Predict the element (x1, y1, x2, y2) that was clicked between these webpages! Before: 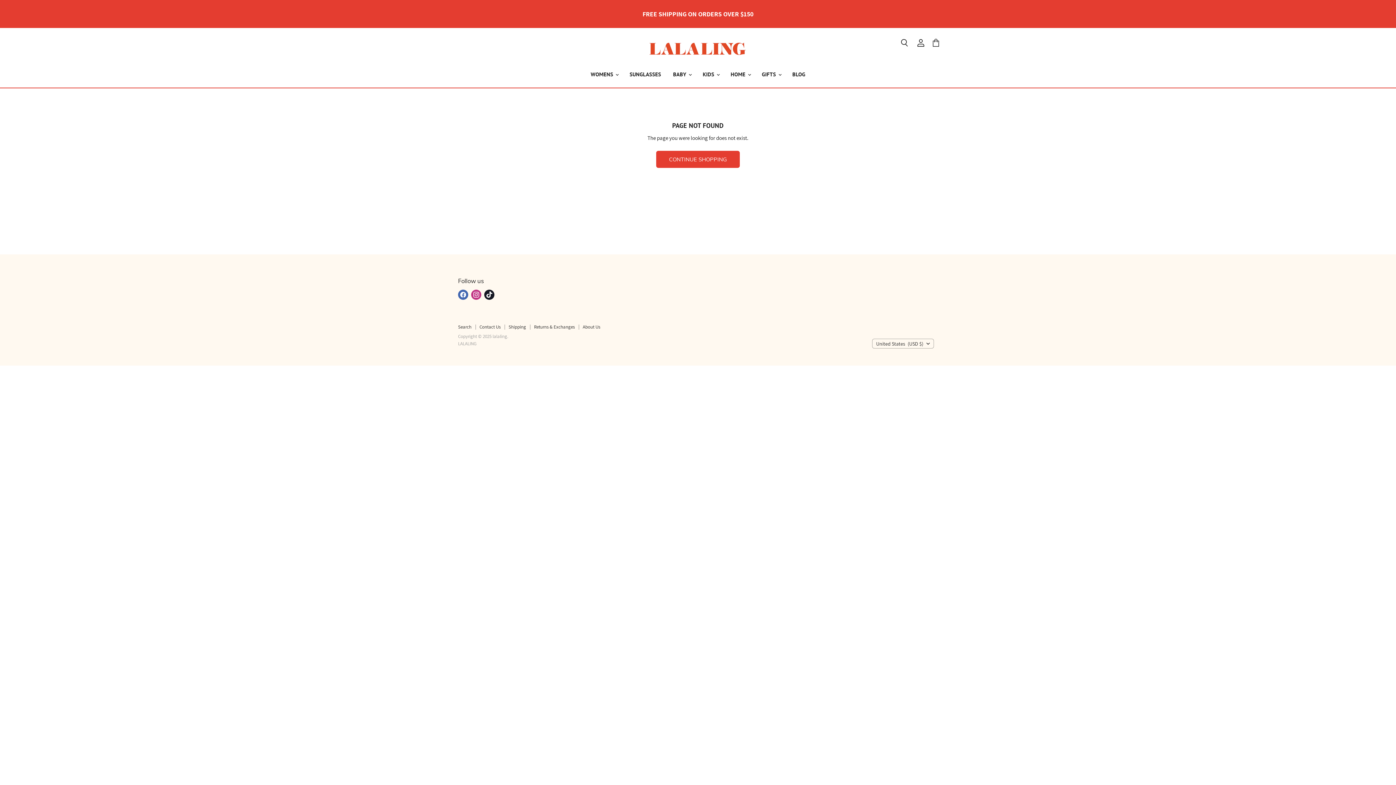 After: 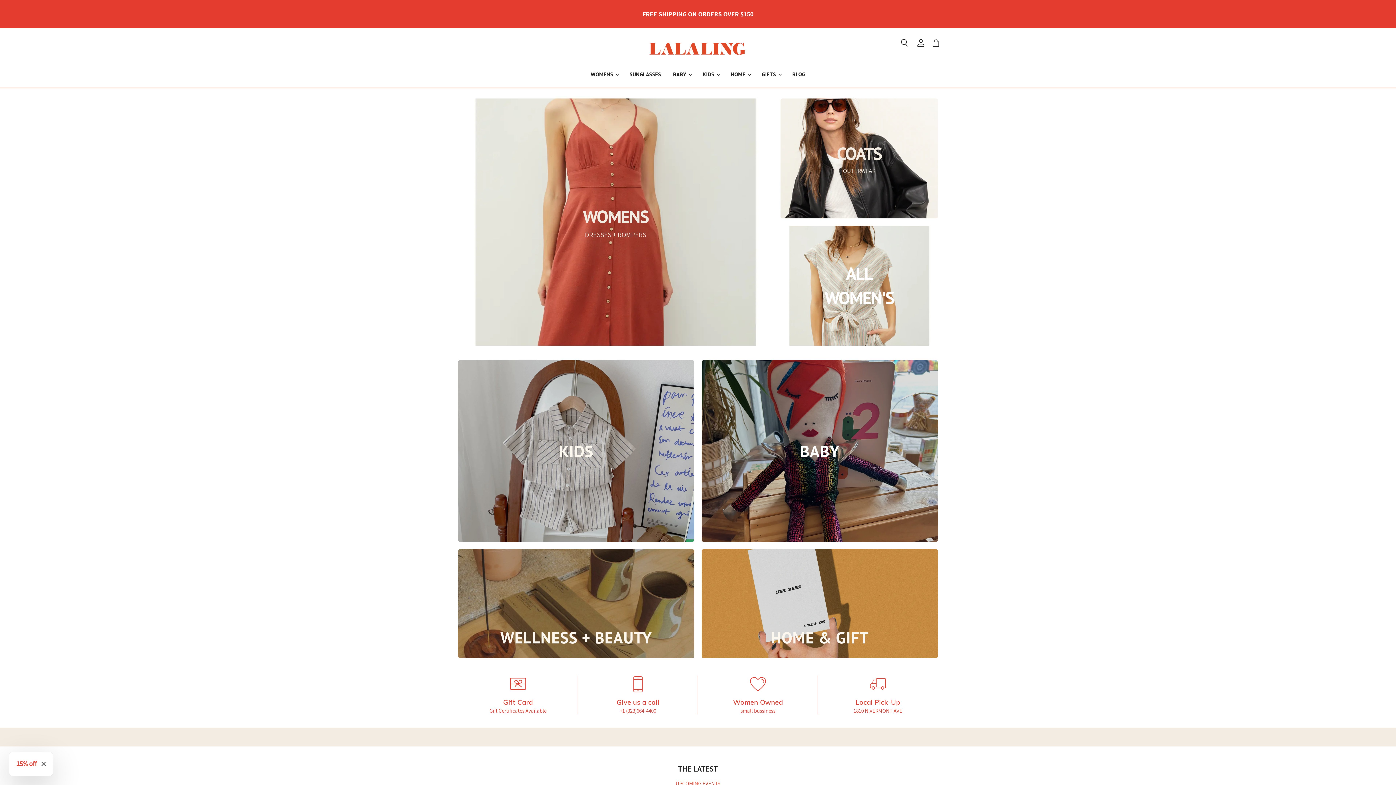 Action: bbox: (647, 36, 748, 61)